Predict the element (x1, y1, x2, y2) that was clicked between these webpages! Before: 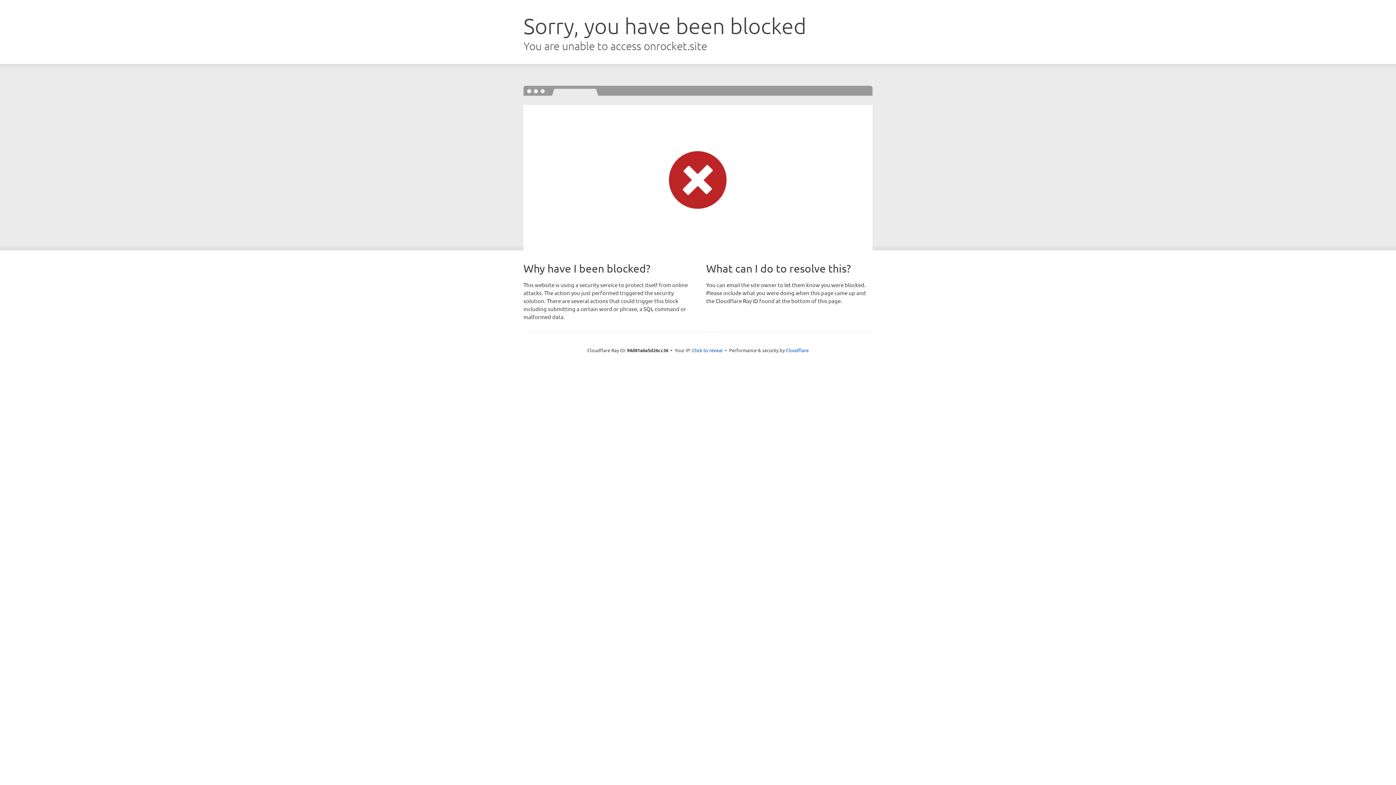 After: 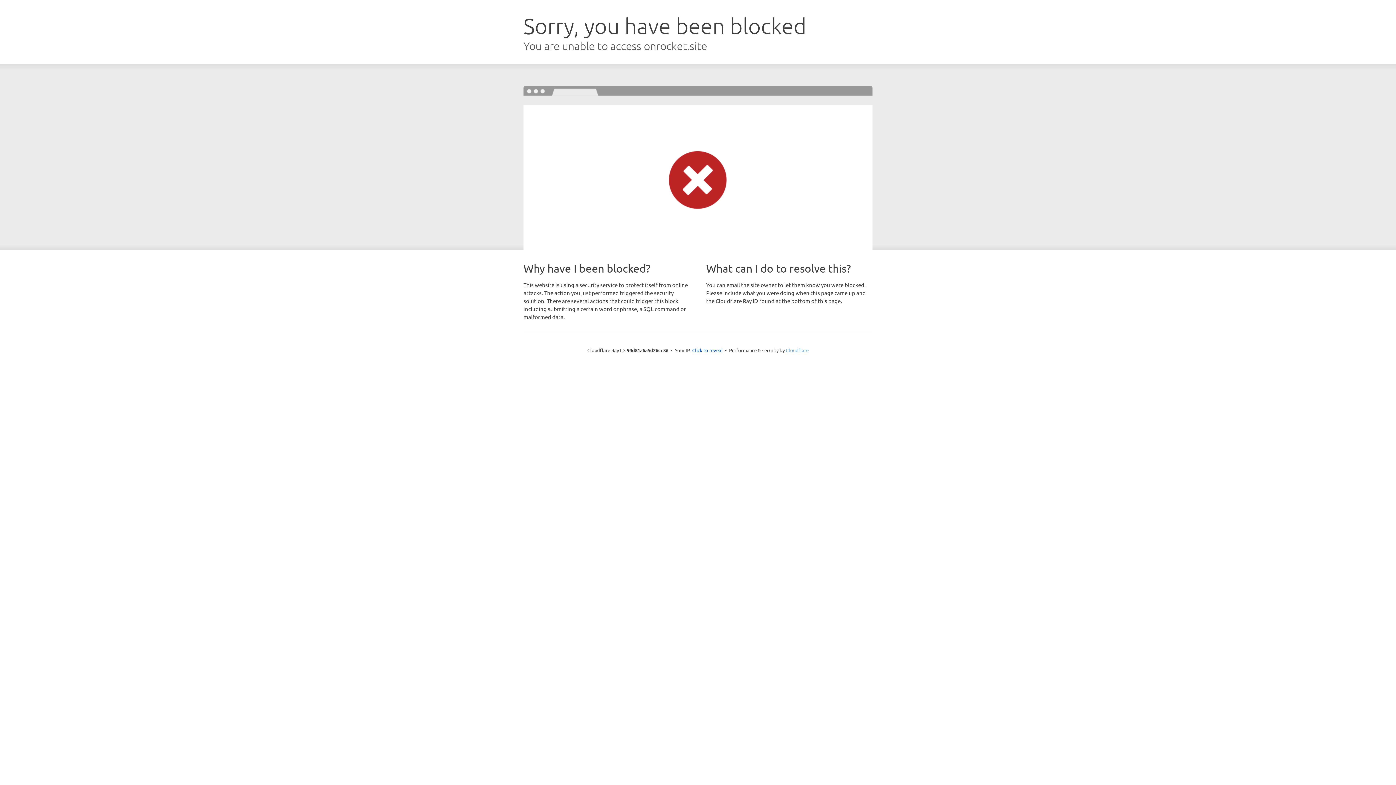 Action: bbox: (786, 347, 808, 353) label: Cloudflare